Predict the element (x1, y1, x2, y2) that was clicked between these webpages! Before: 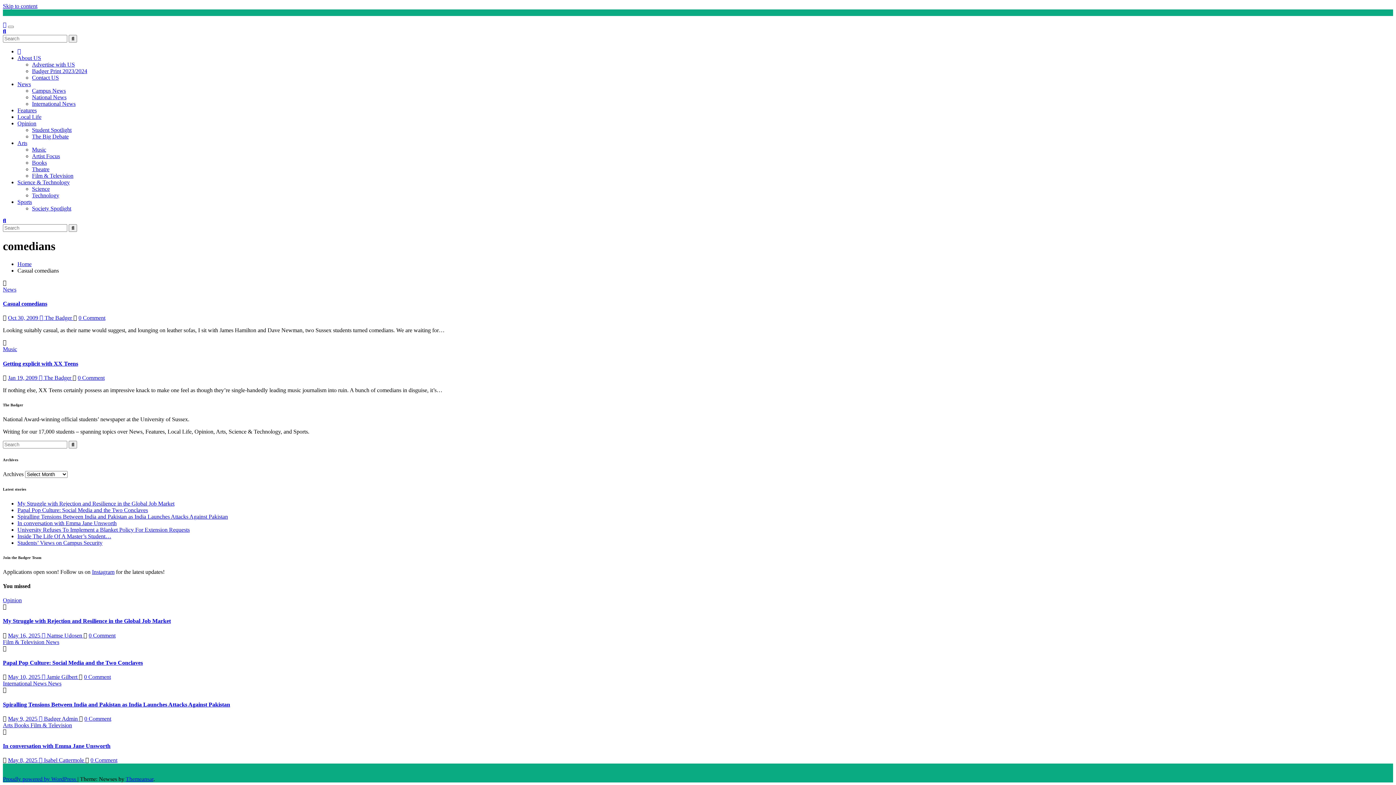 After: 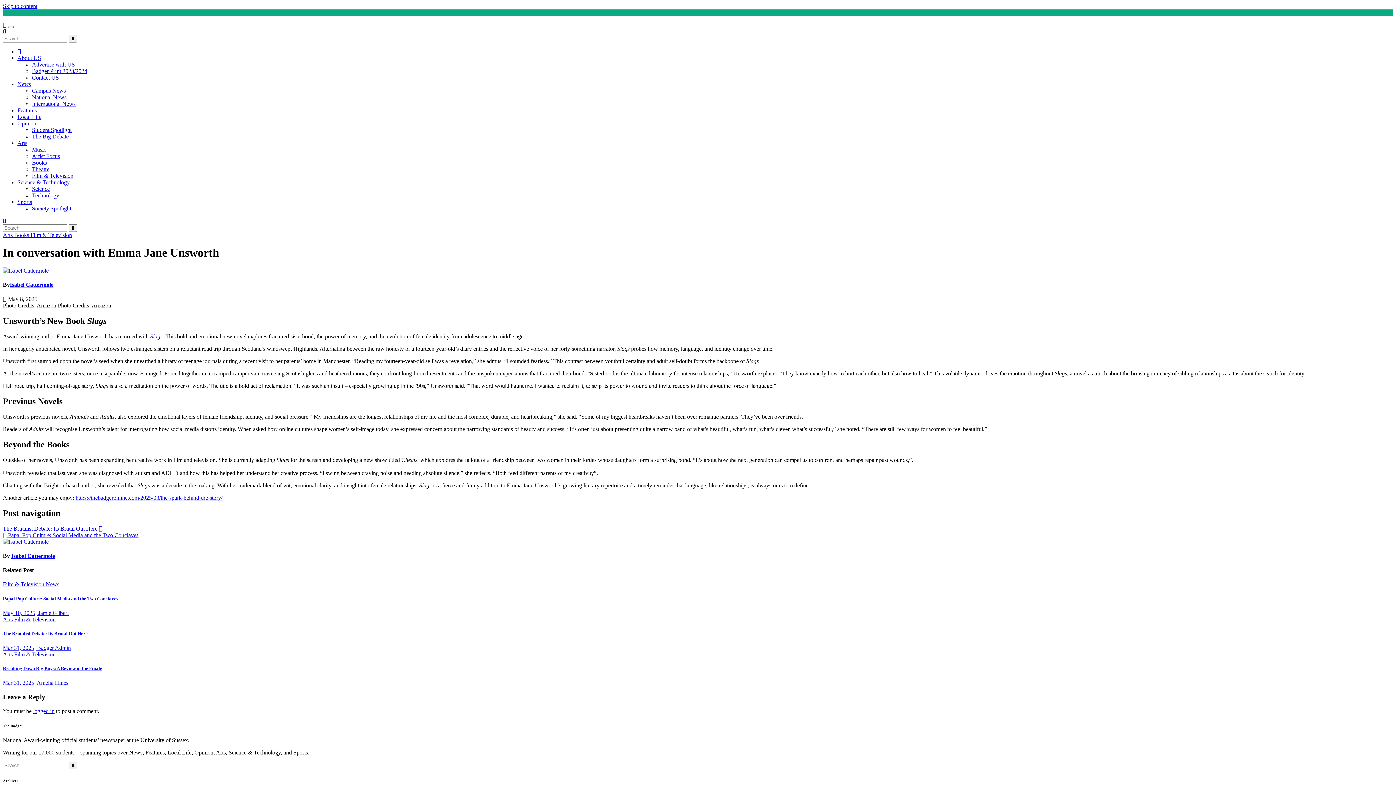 Action: bbox: (90, 757, 117, 763) label: 0 Comment